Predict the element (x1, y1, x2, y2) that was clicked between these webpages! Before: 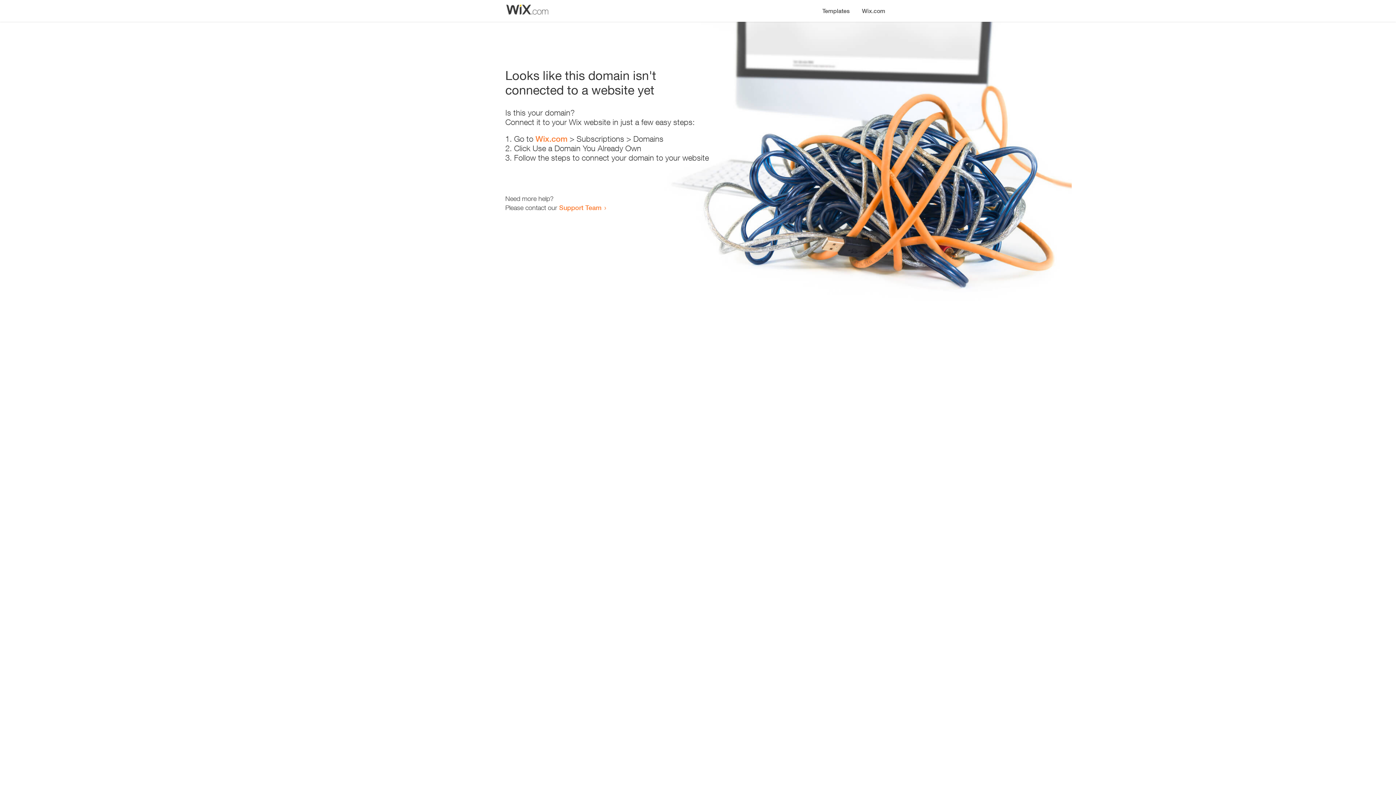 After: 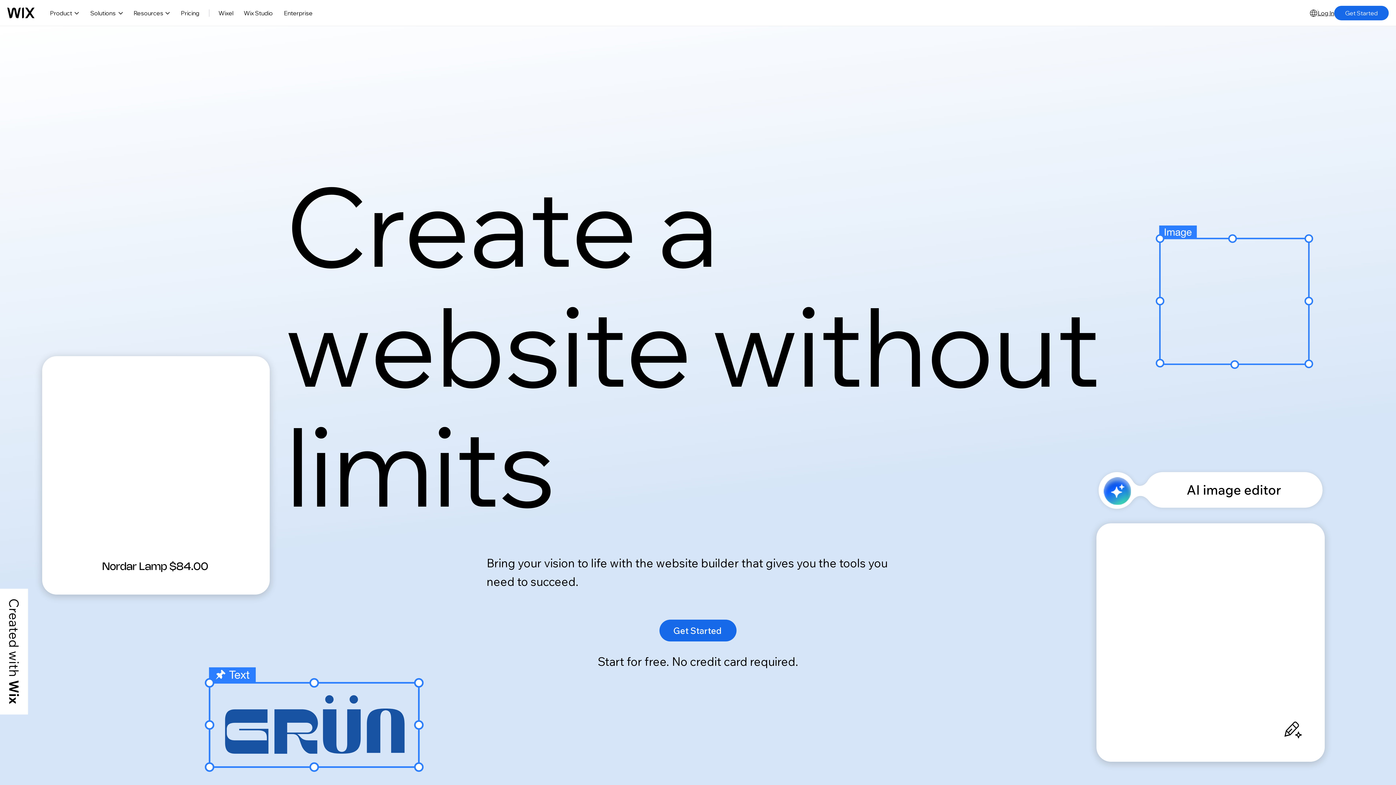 Action: label: Wix.com bbox: (856, 0, 890, 14)